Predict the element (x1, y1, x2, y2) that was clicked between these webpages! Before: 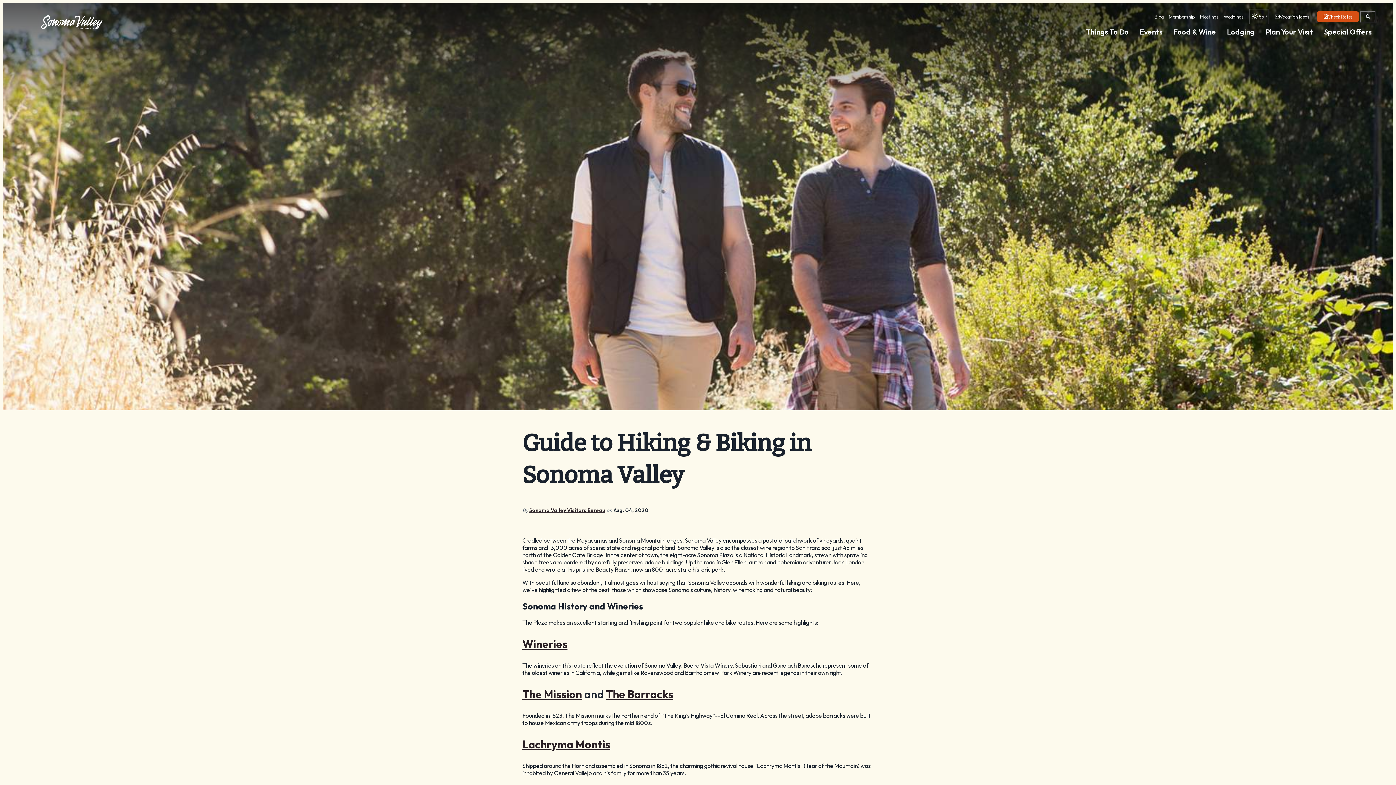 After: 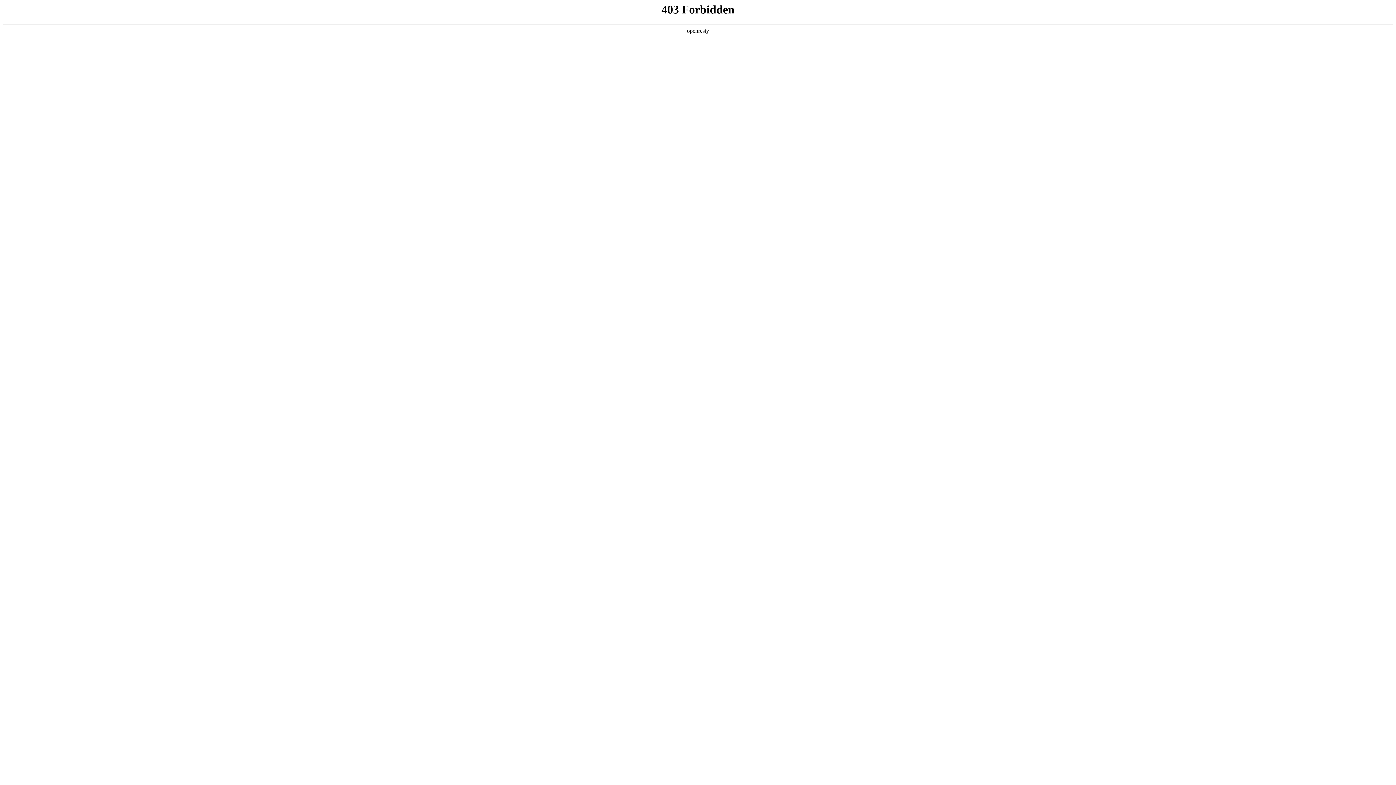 Action: label: The Barracks bbox: (606, 687, 673, 701)